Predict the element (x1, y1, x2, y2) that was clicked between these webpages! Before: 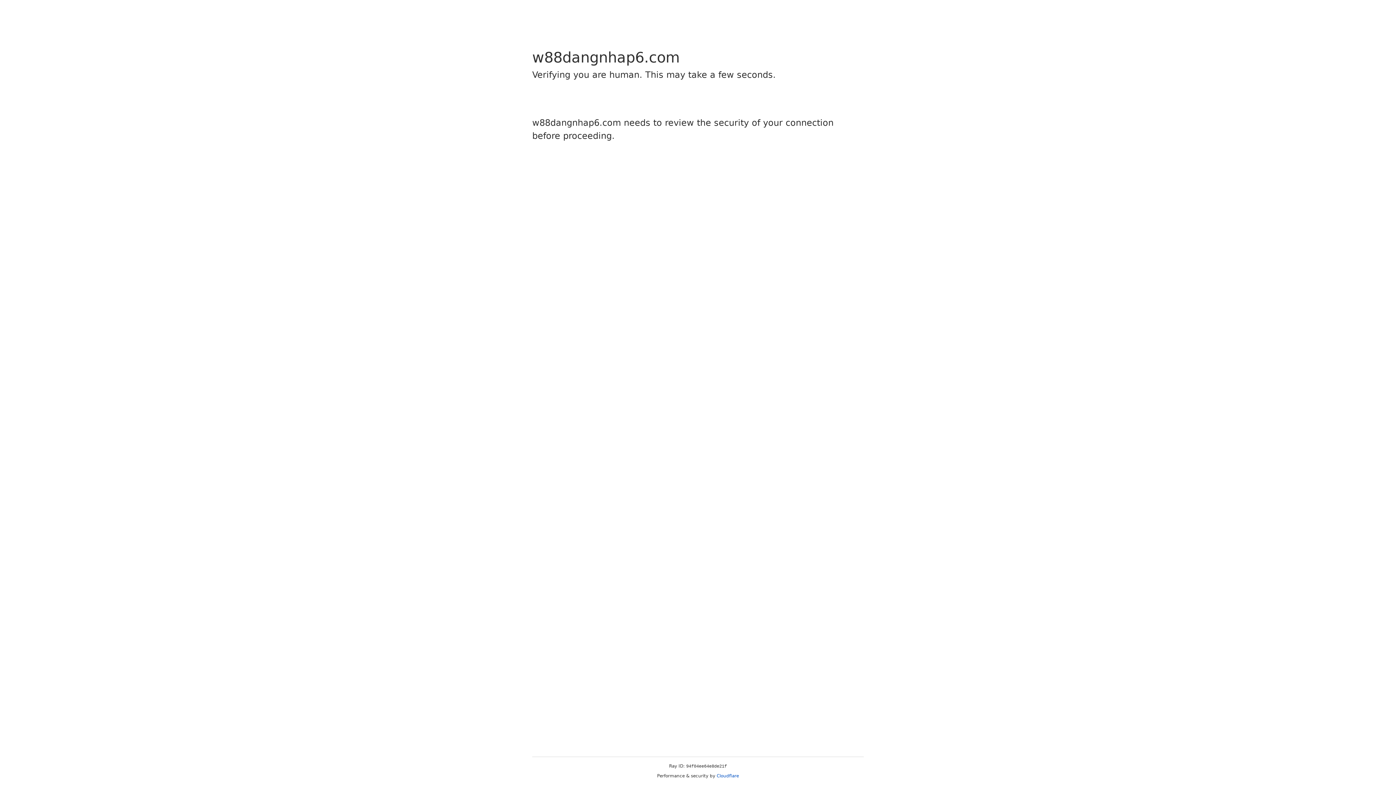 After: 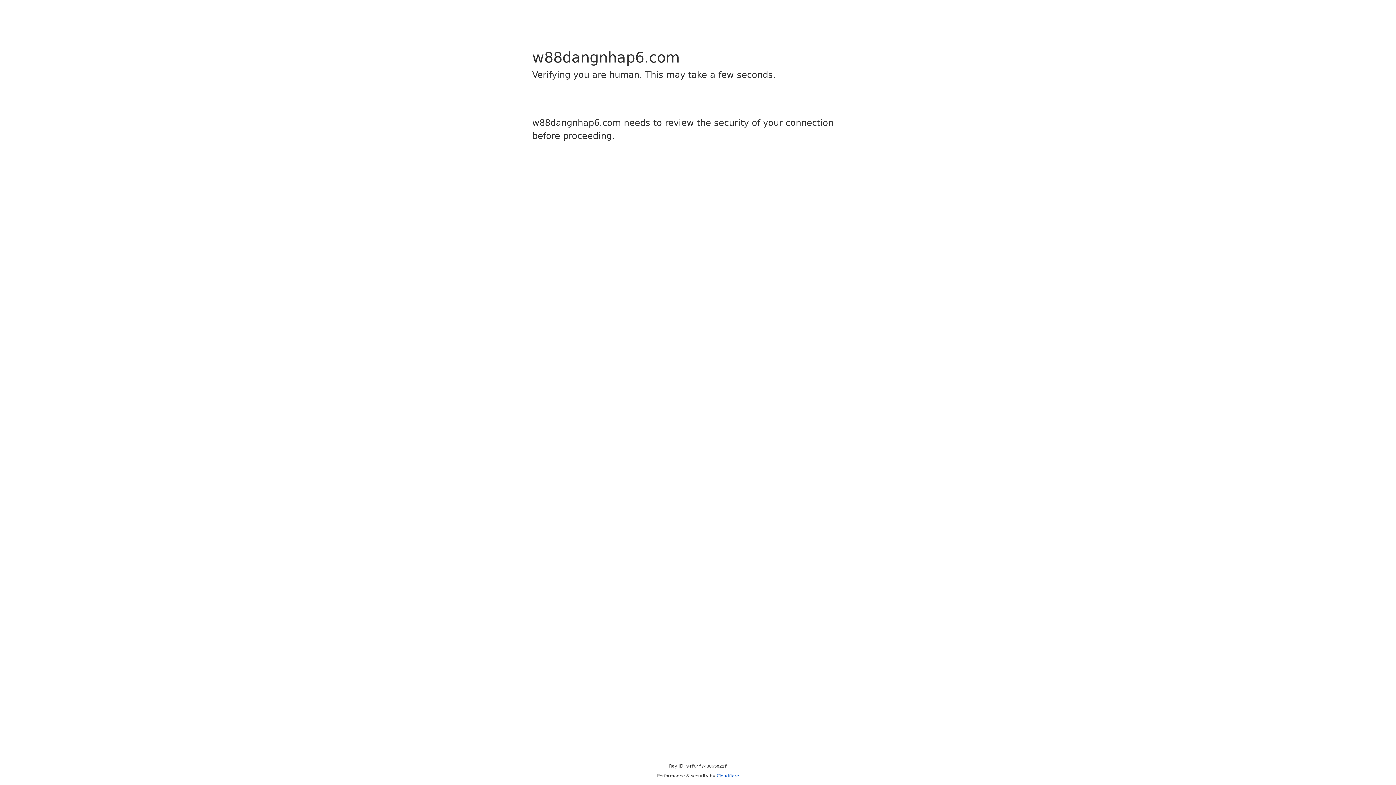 Action: bbox: (716, 773, 739, 778) label: Cloudflare